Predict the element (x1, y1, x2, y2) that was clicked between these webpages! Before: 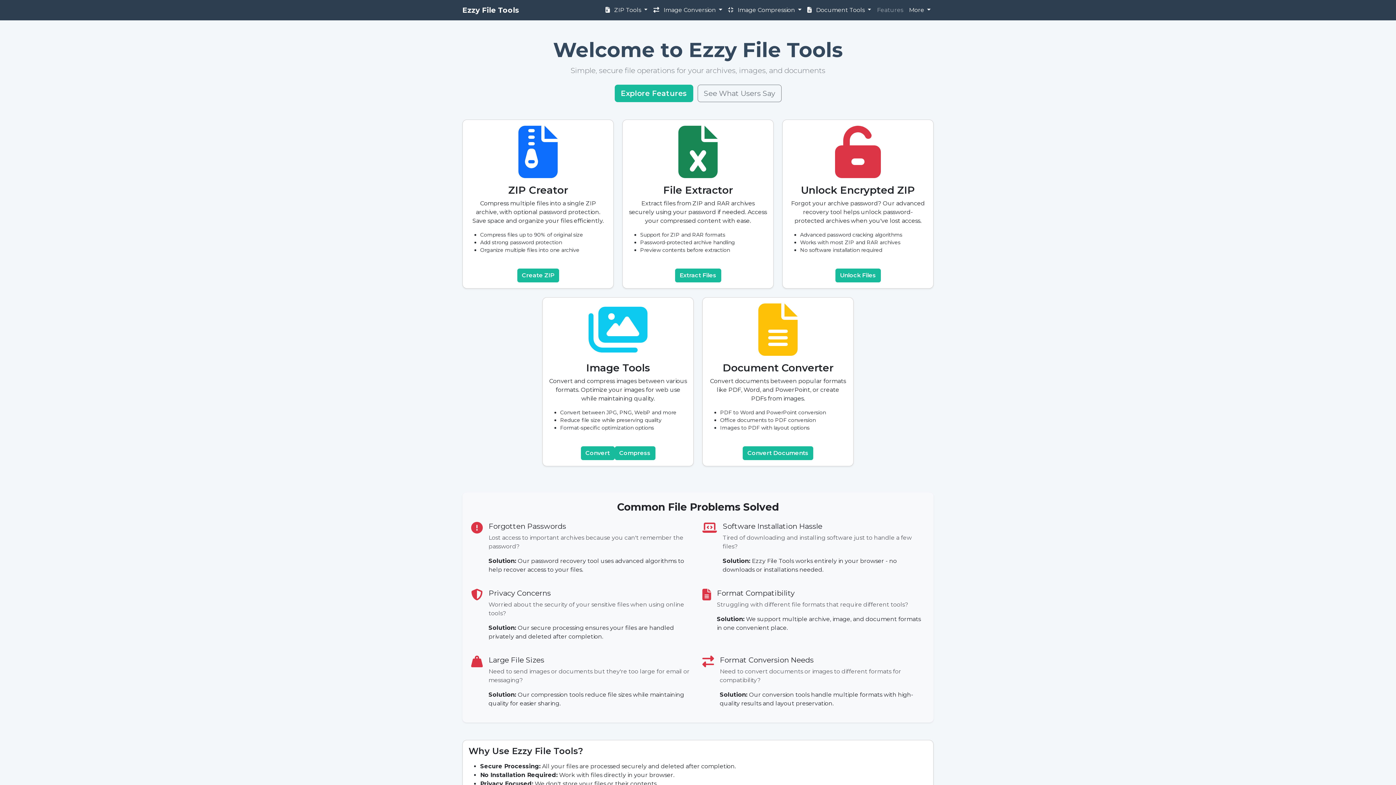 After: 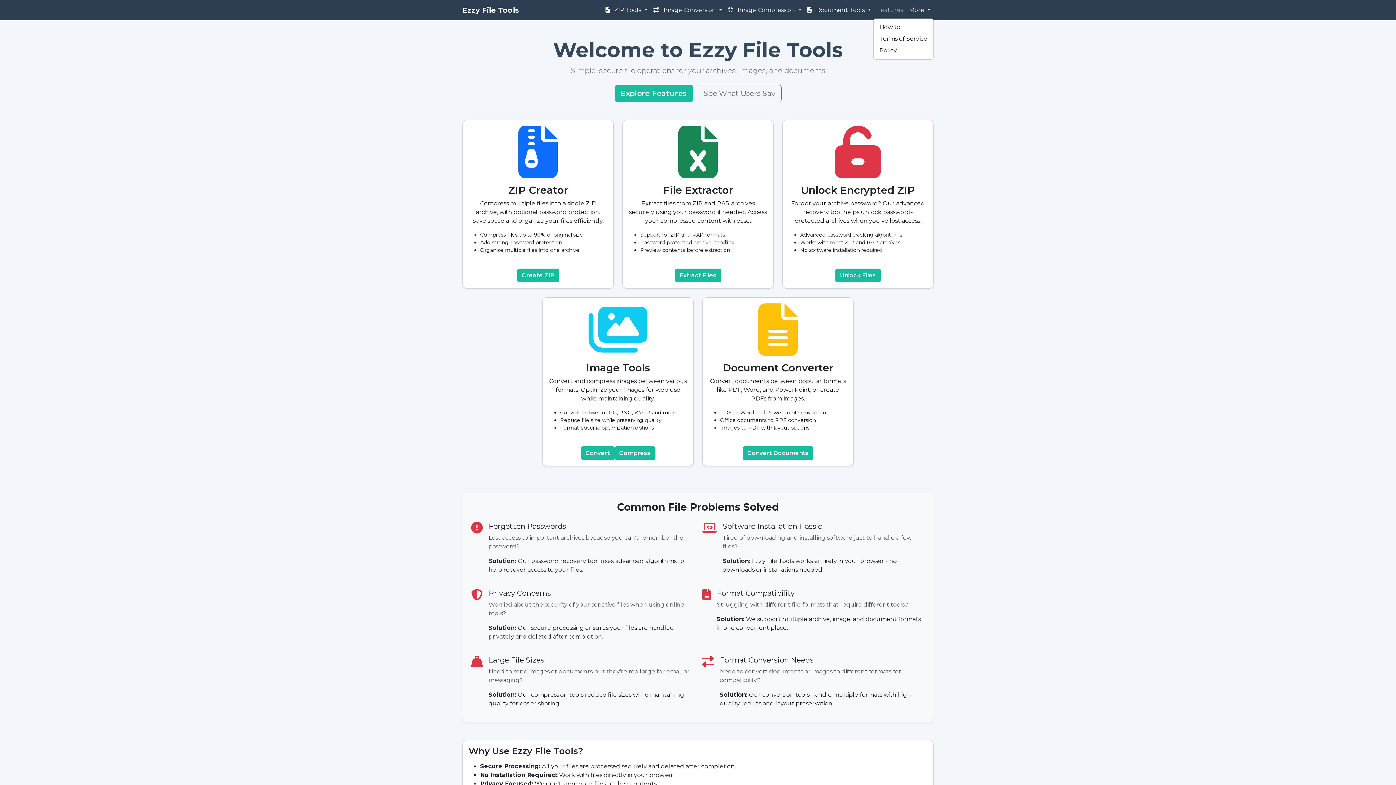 Action: bbox: (906, 2, 933, 17) label: More 